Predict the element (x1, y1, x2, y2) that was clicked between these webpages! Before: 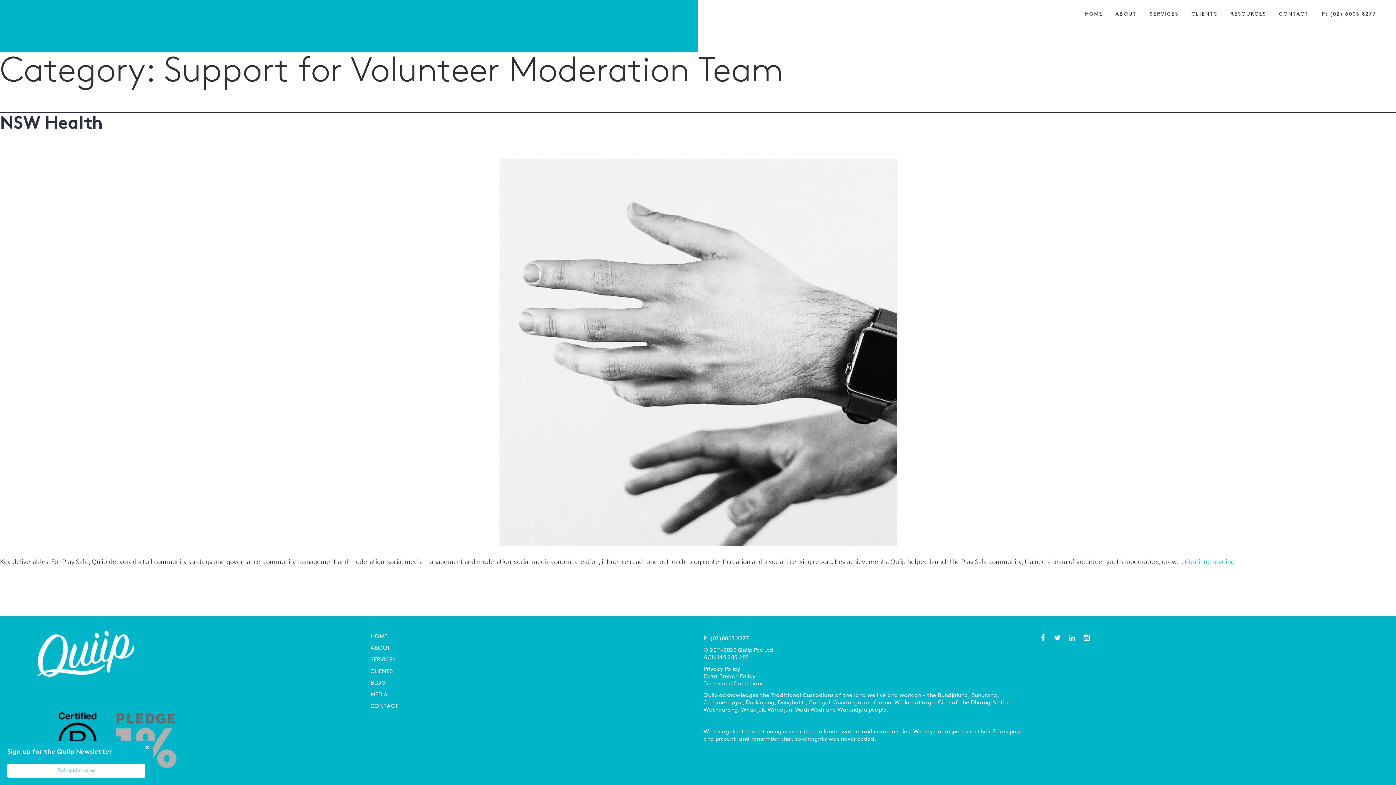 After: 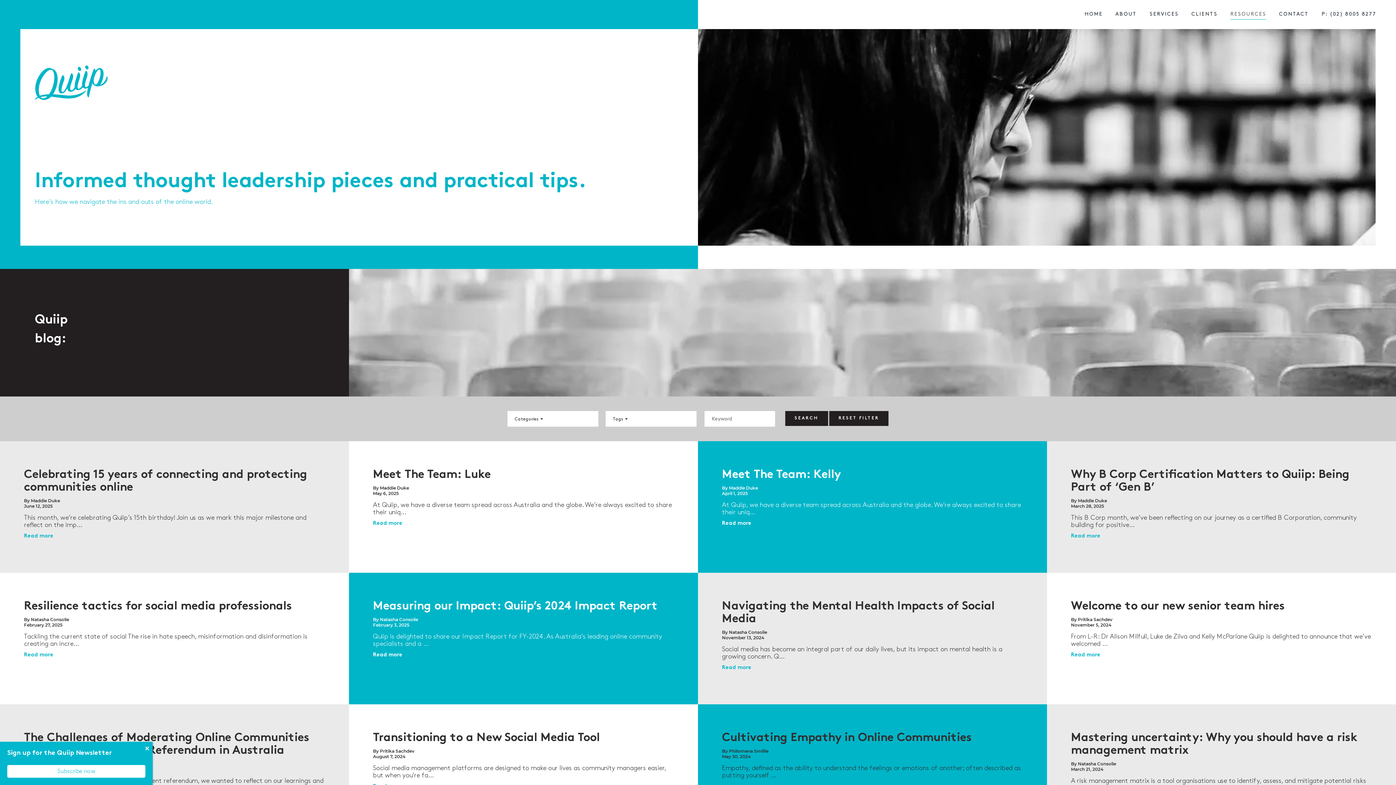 Action: bbox: (370, 680, 385, 686) label: BLOG